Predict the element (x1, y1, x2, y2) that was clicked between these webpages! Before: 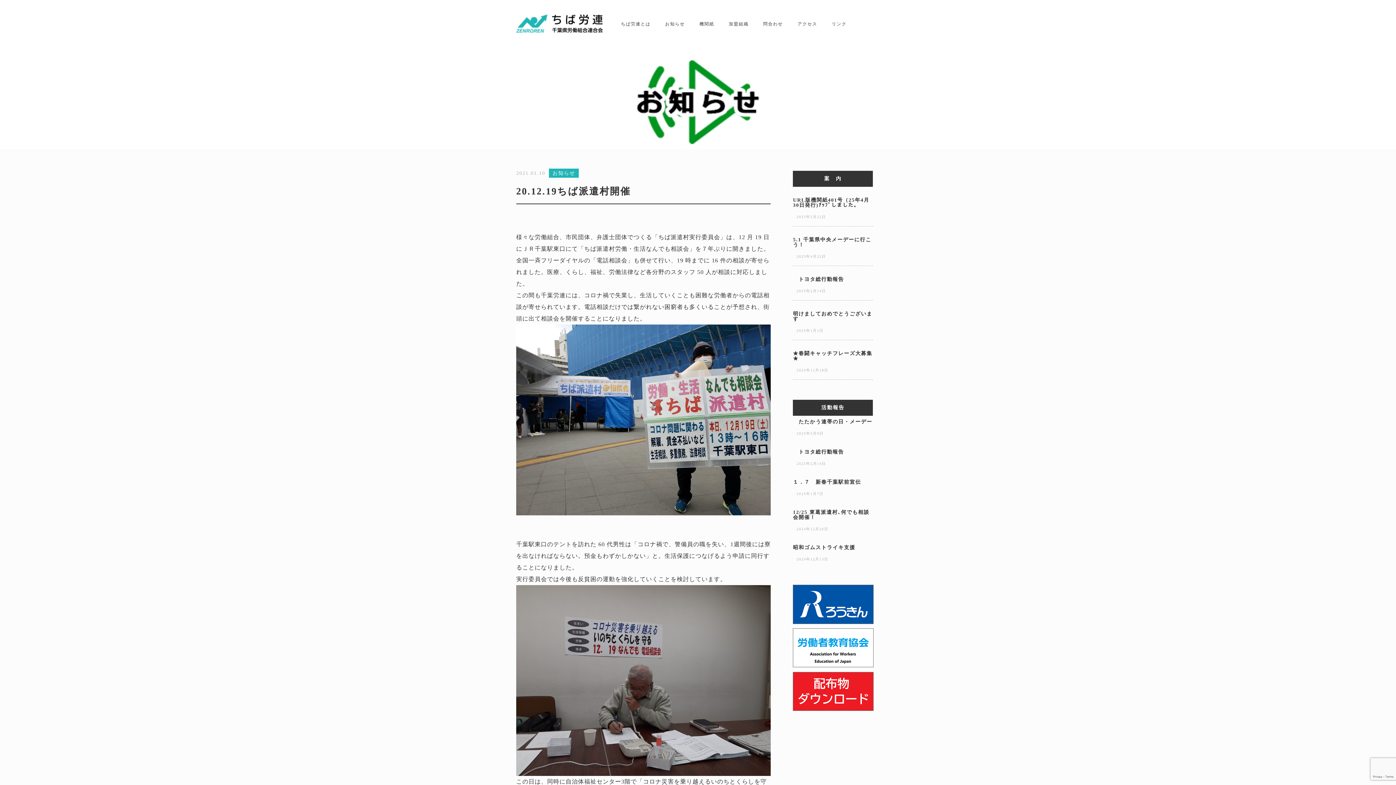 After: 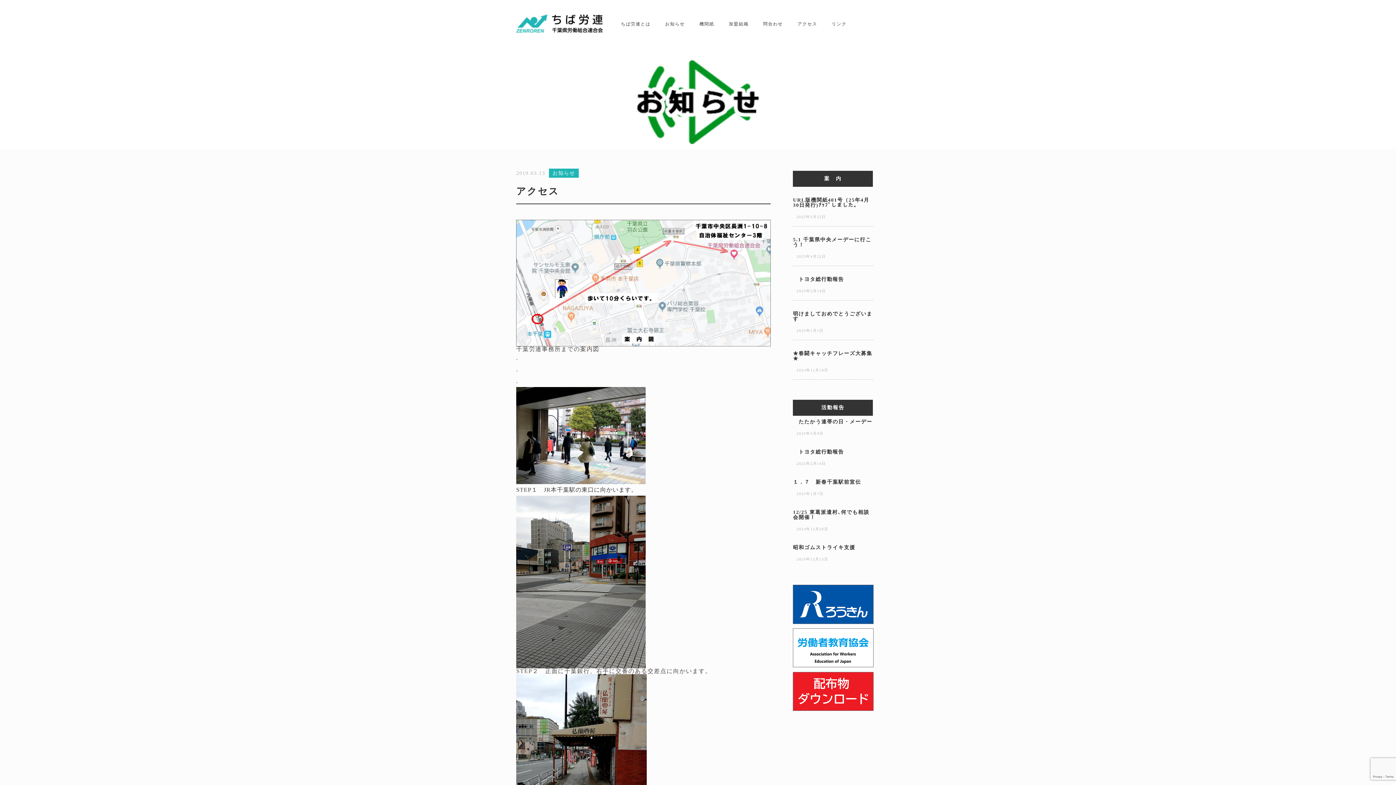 Action: label: アクセス bbox: (790, 10, 824, 37)